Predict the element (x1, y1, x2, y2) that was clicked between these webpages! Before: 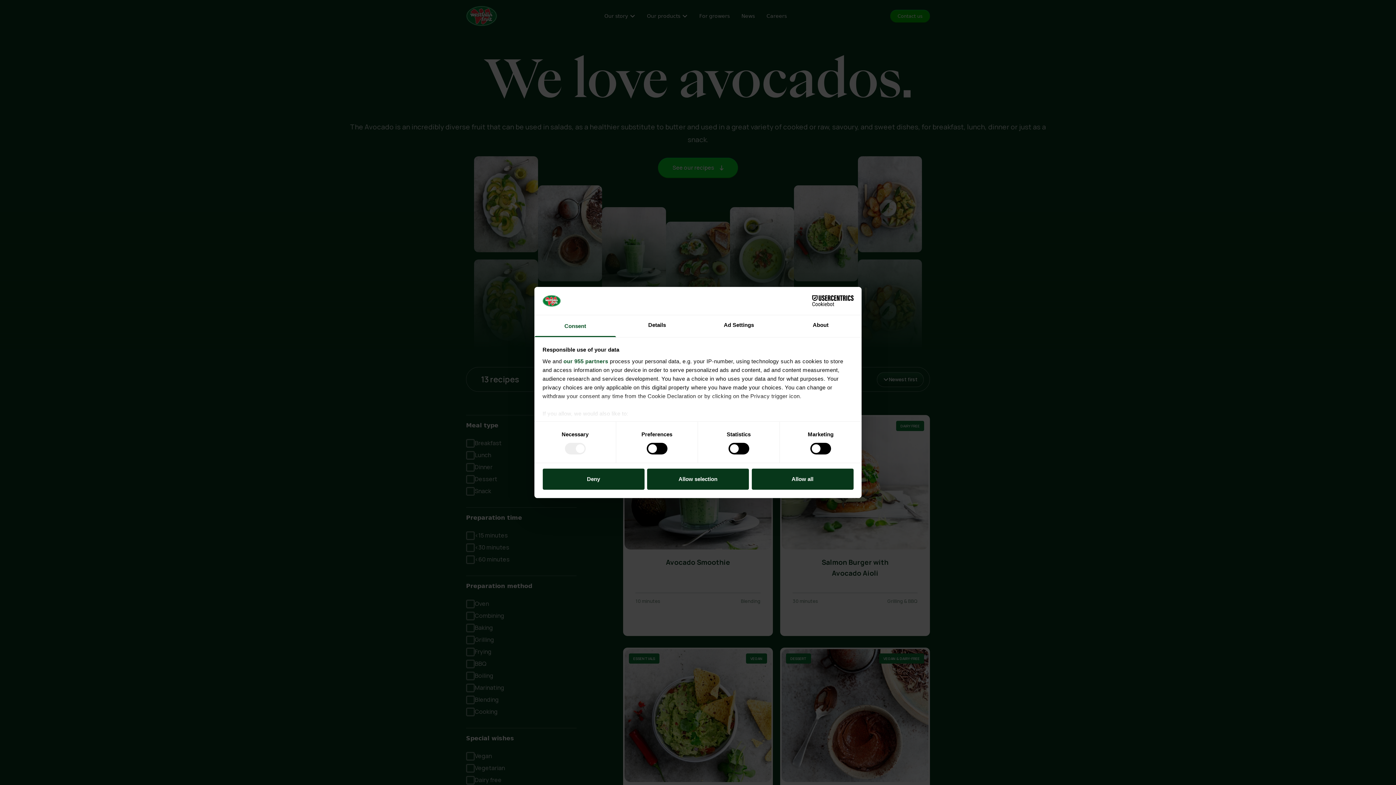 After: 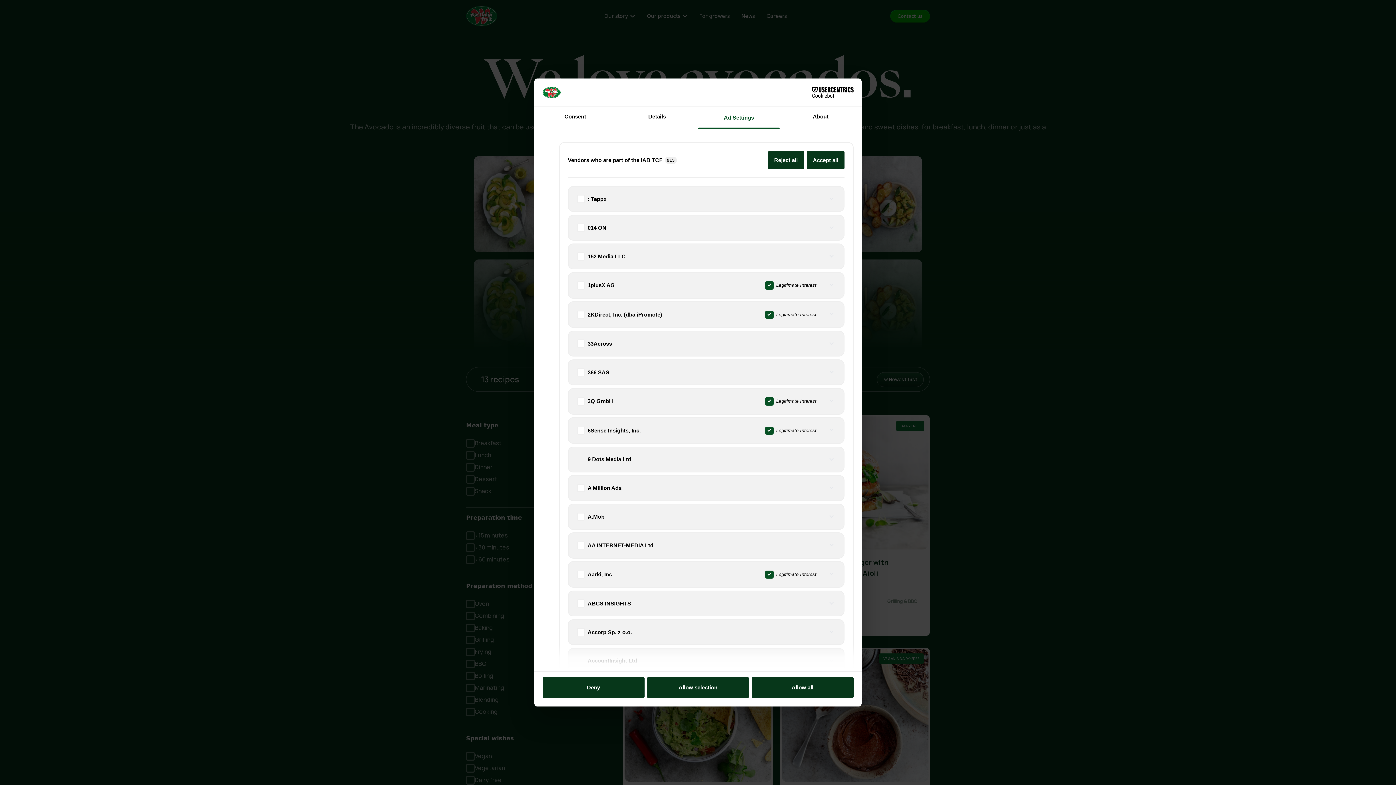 Action: bbox: (563, 358, 608, 364) label: our 955 partners